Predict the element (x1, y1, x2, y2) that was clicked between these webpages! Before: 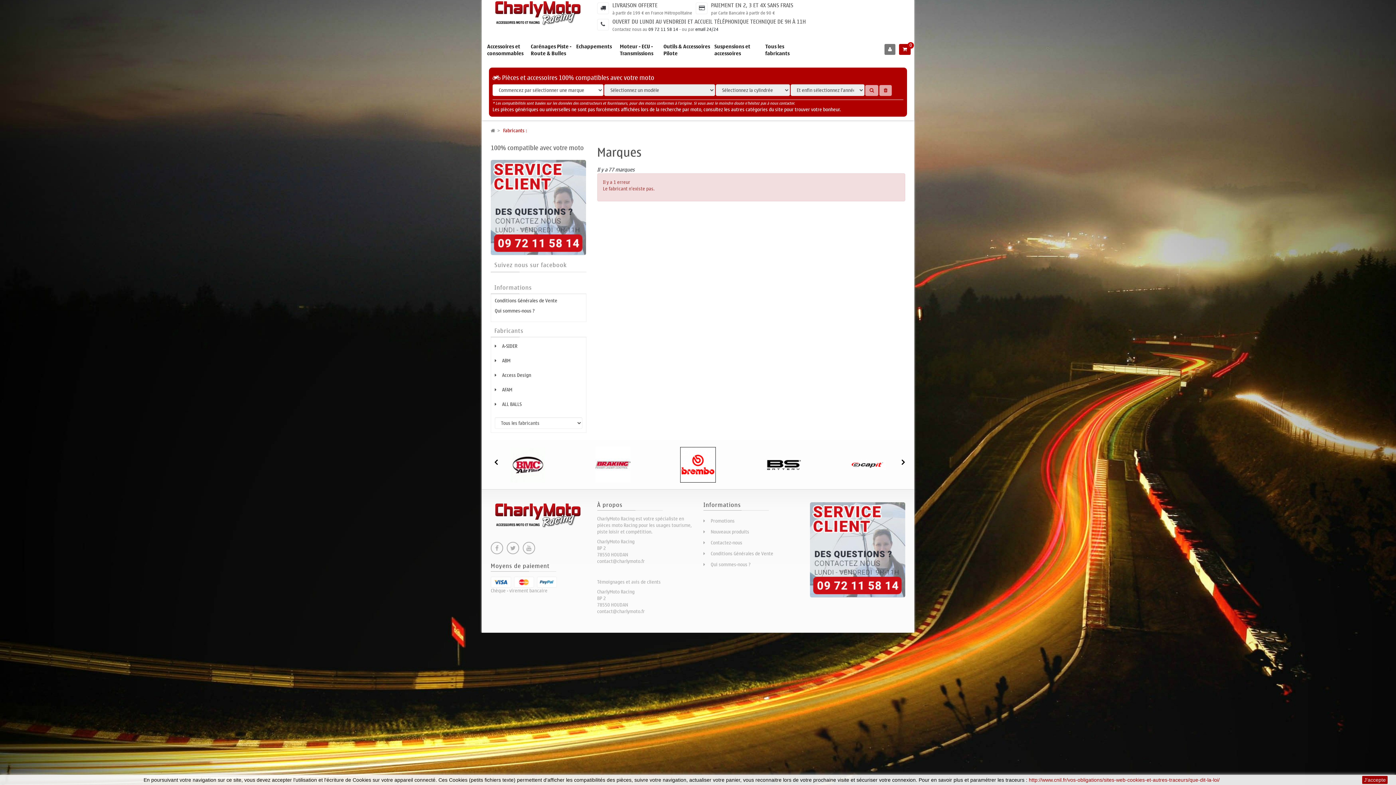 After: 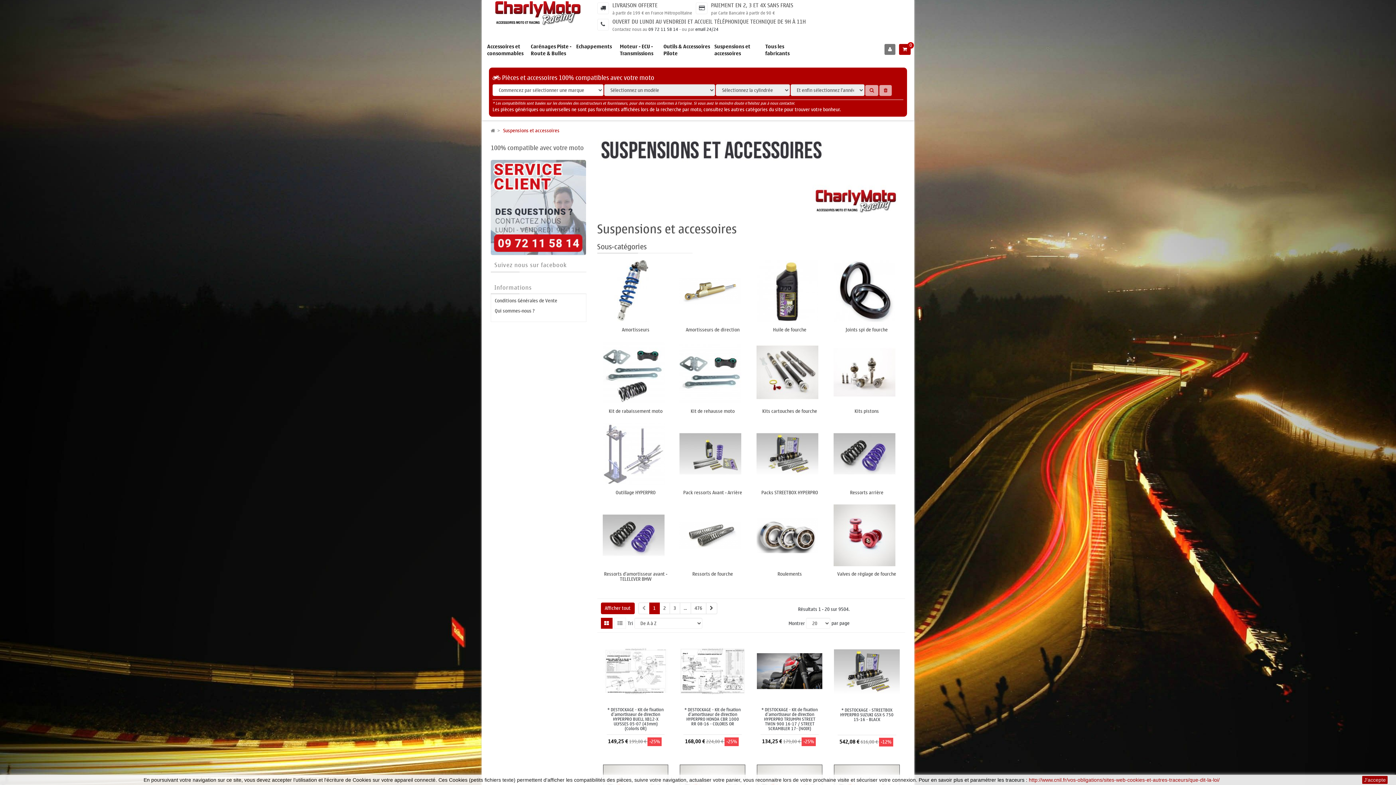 Action: label: Suspensions et accessoires bbox: (712, 36, 763, 64)